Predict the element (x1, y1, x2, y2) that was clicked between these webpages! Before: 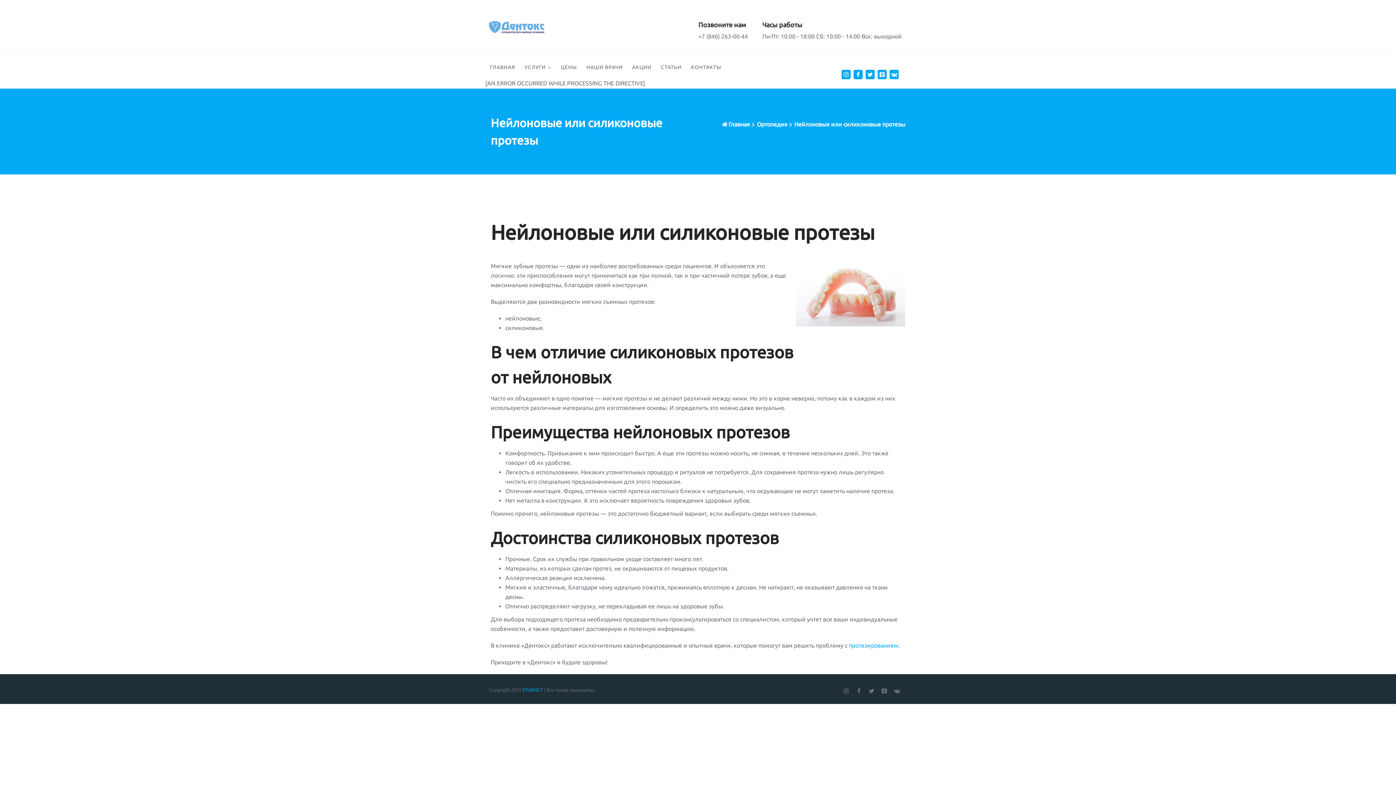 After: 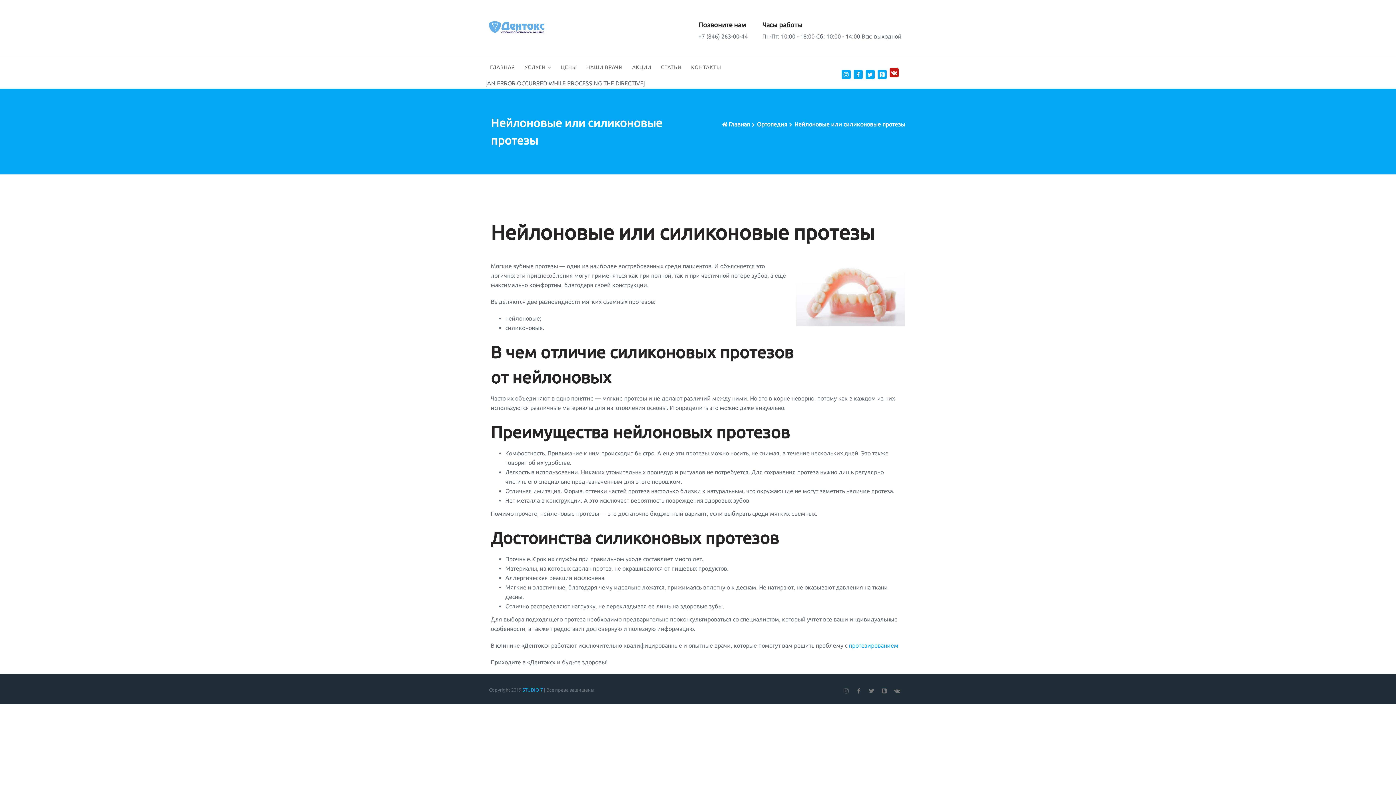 Action: bbox: (889, 69, 898, 79)